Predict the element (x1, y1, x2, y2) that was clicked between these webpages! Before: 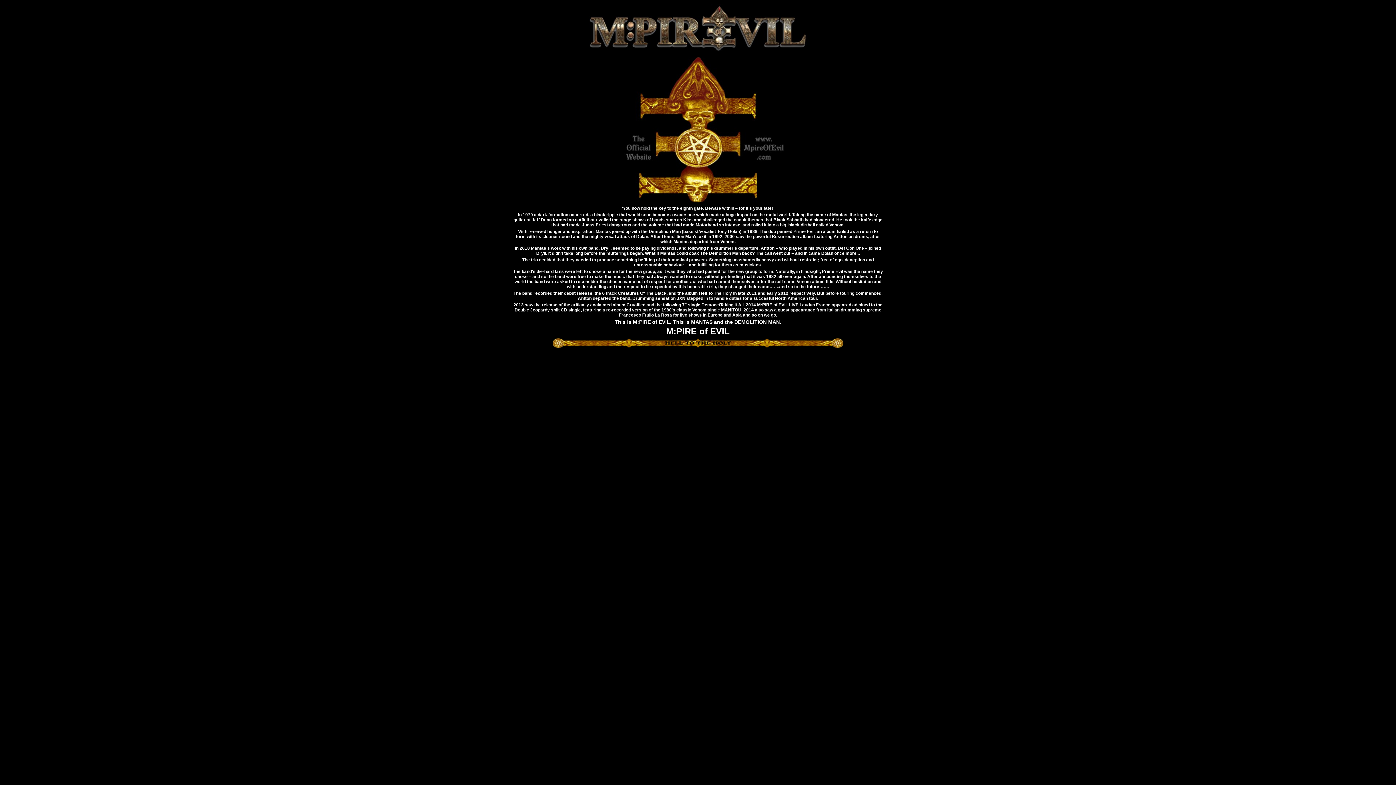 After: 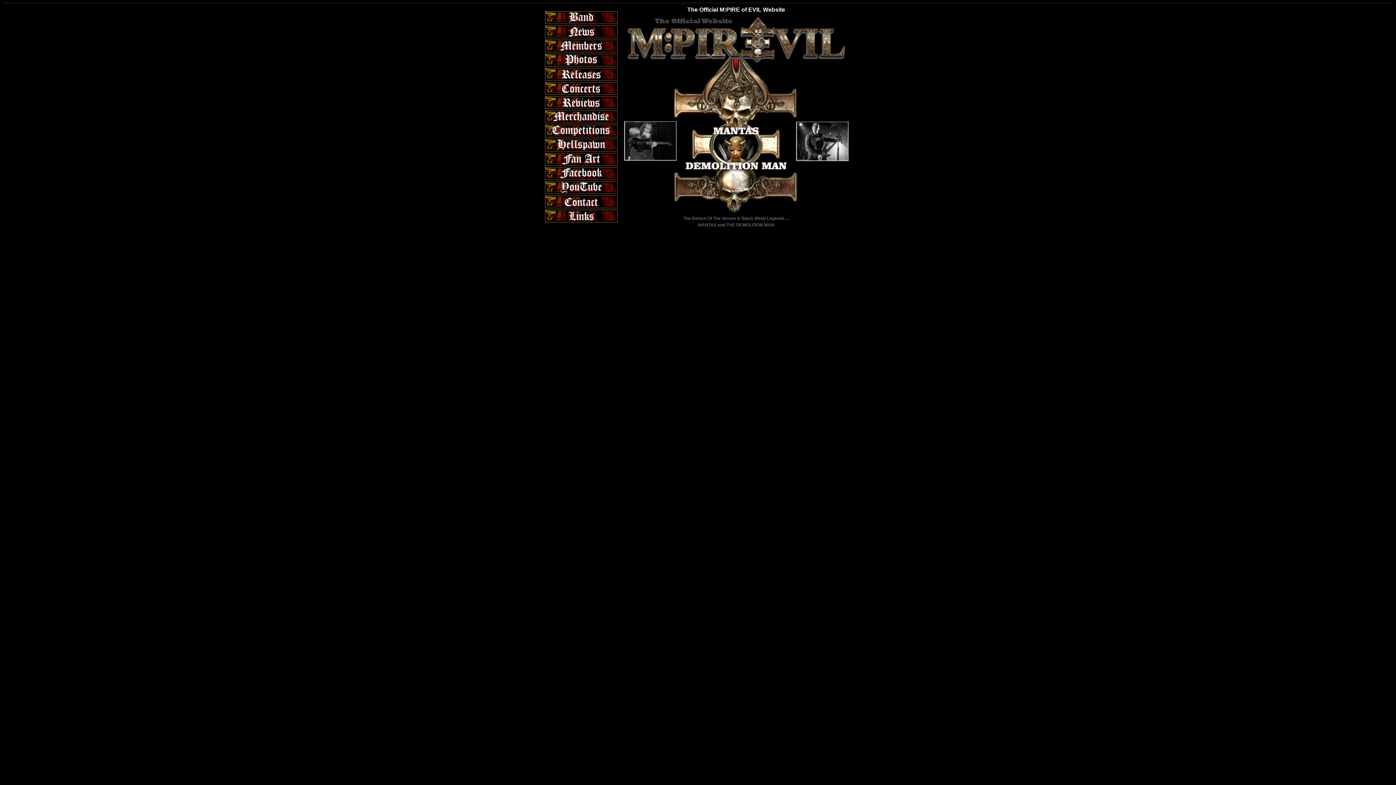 Action: bbox: (552, 344, 843, 349)